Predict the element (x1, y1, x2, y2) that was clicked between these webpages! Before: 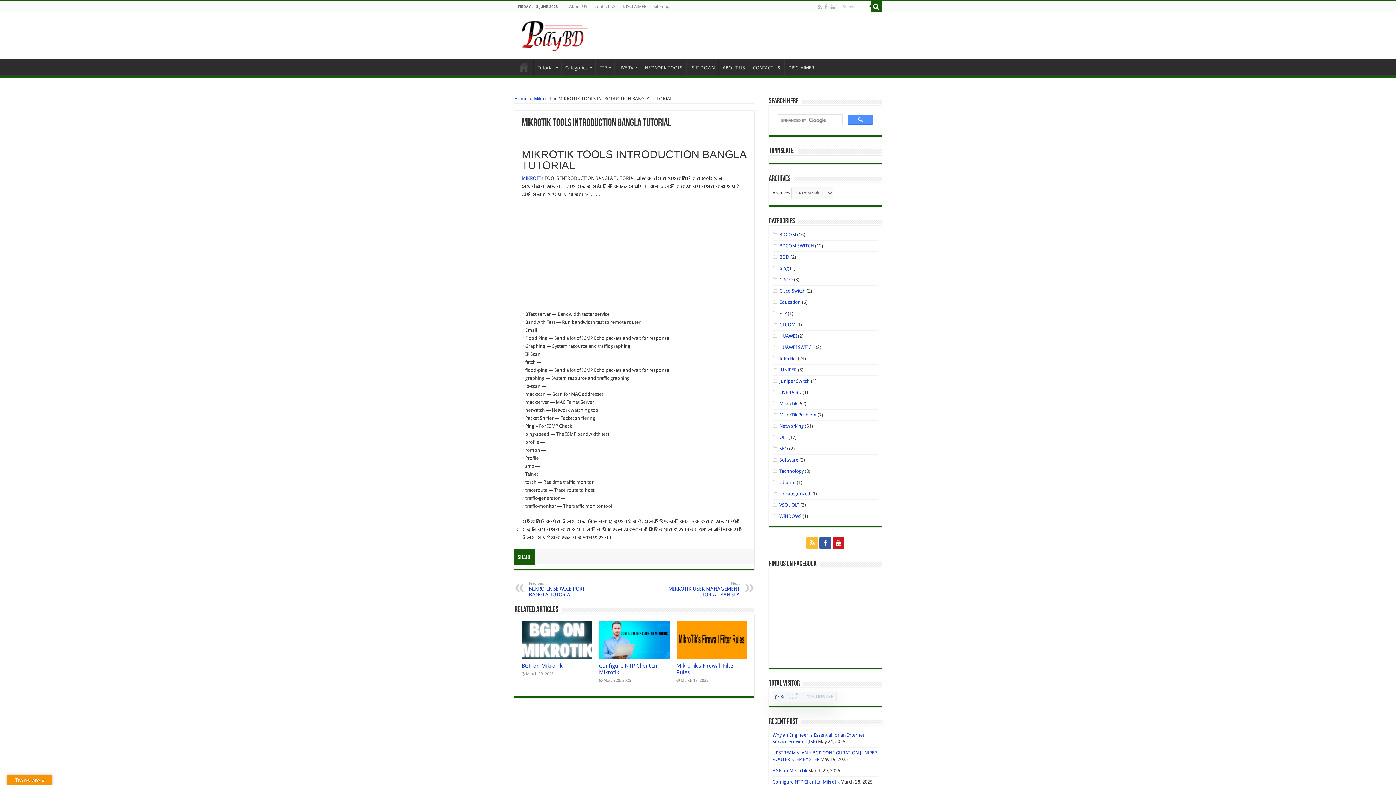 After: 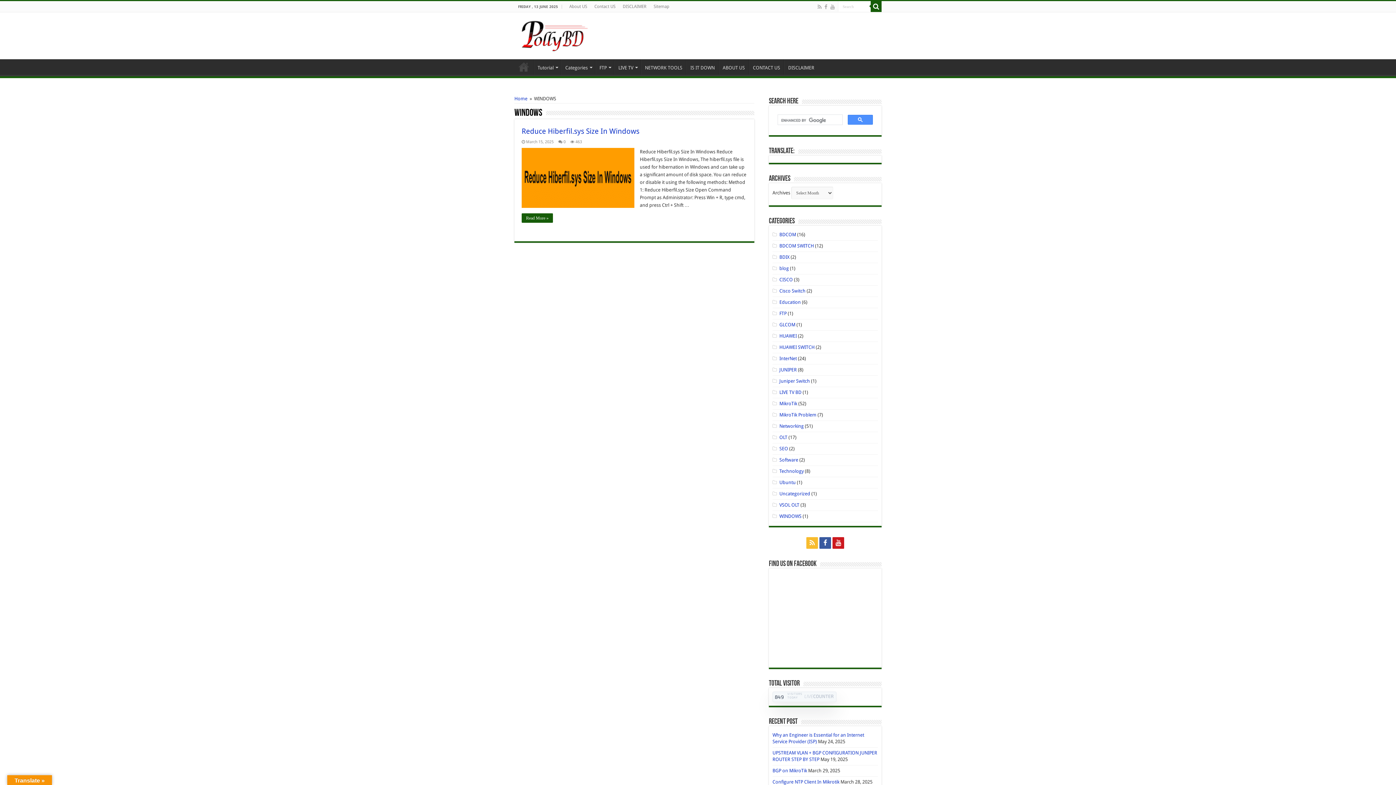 Action: bbox: (779, 513, 801, 519) label: WINDOWS